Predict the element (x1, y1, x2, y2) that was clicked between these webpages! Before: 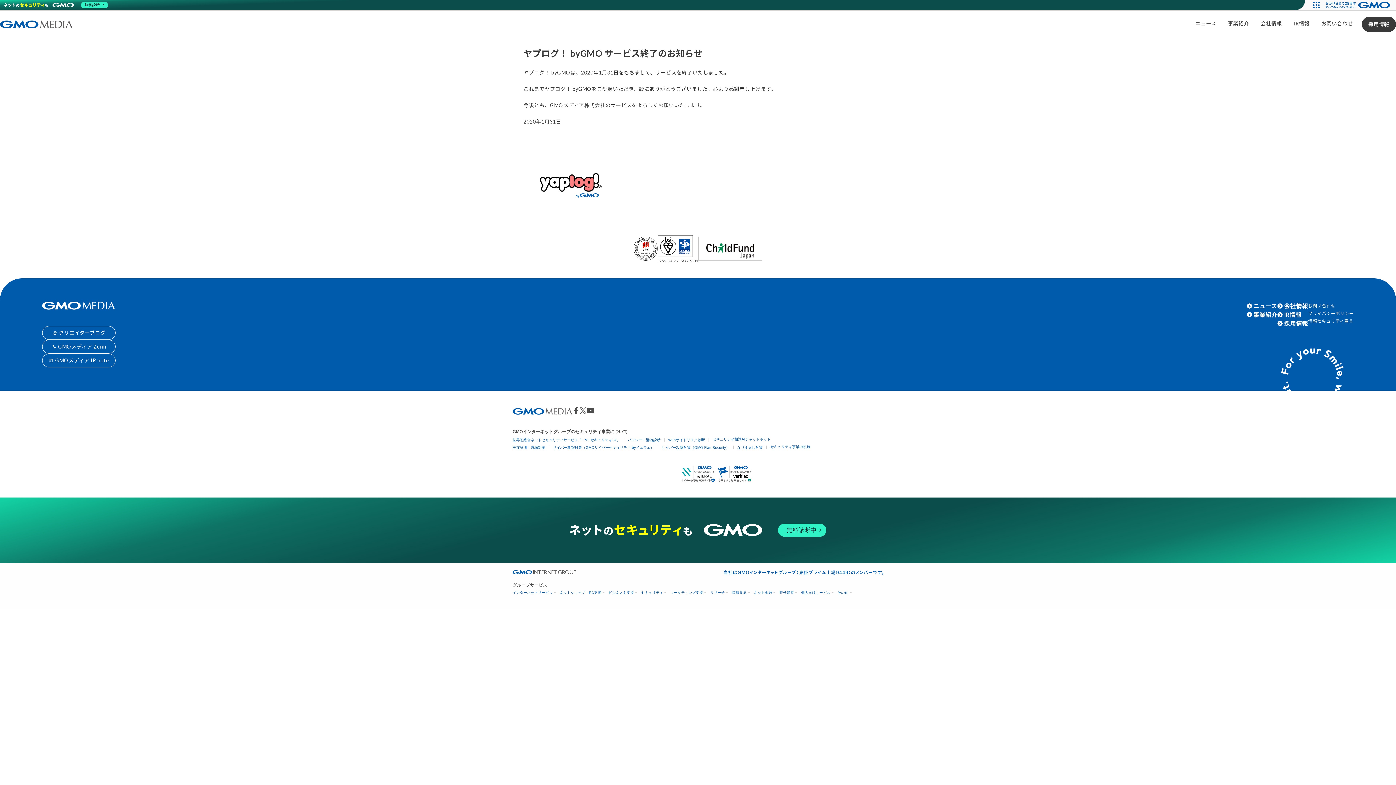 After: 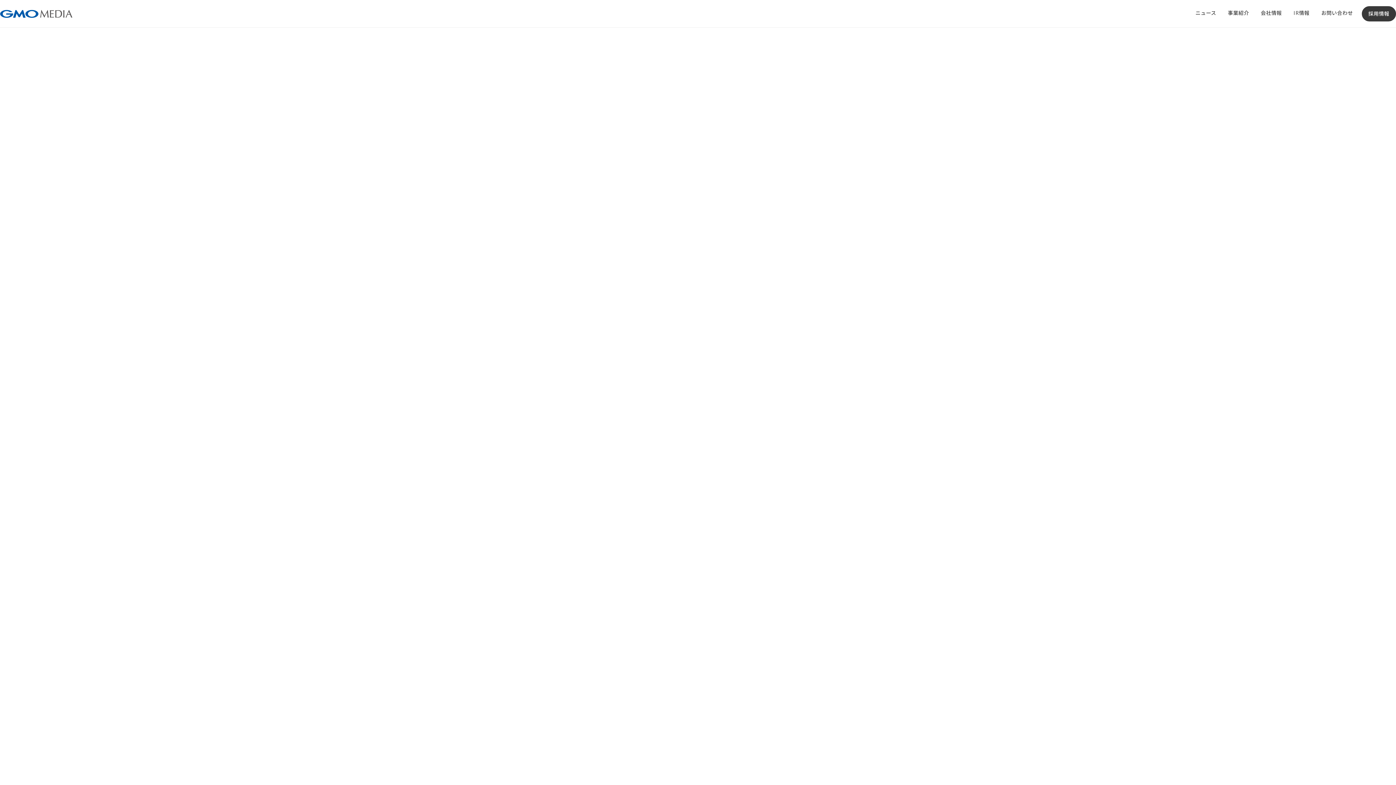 Action: bbox: (42, 319, 114, 325)